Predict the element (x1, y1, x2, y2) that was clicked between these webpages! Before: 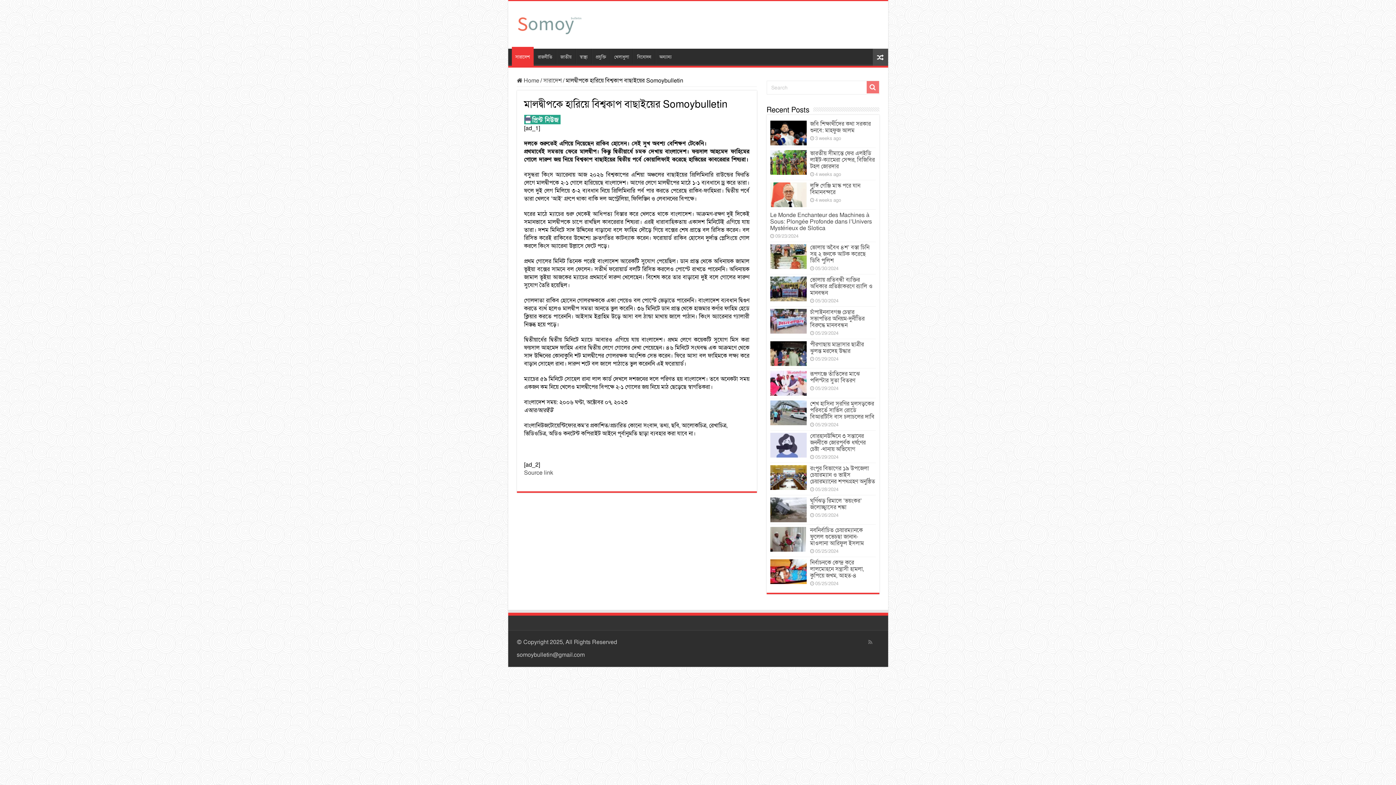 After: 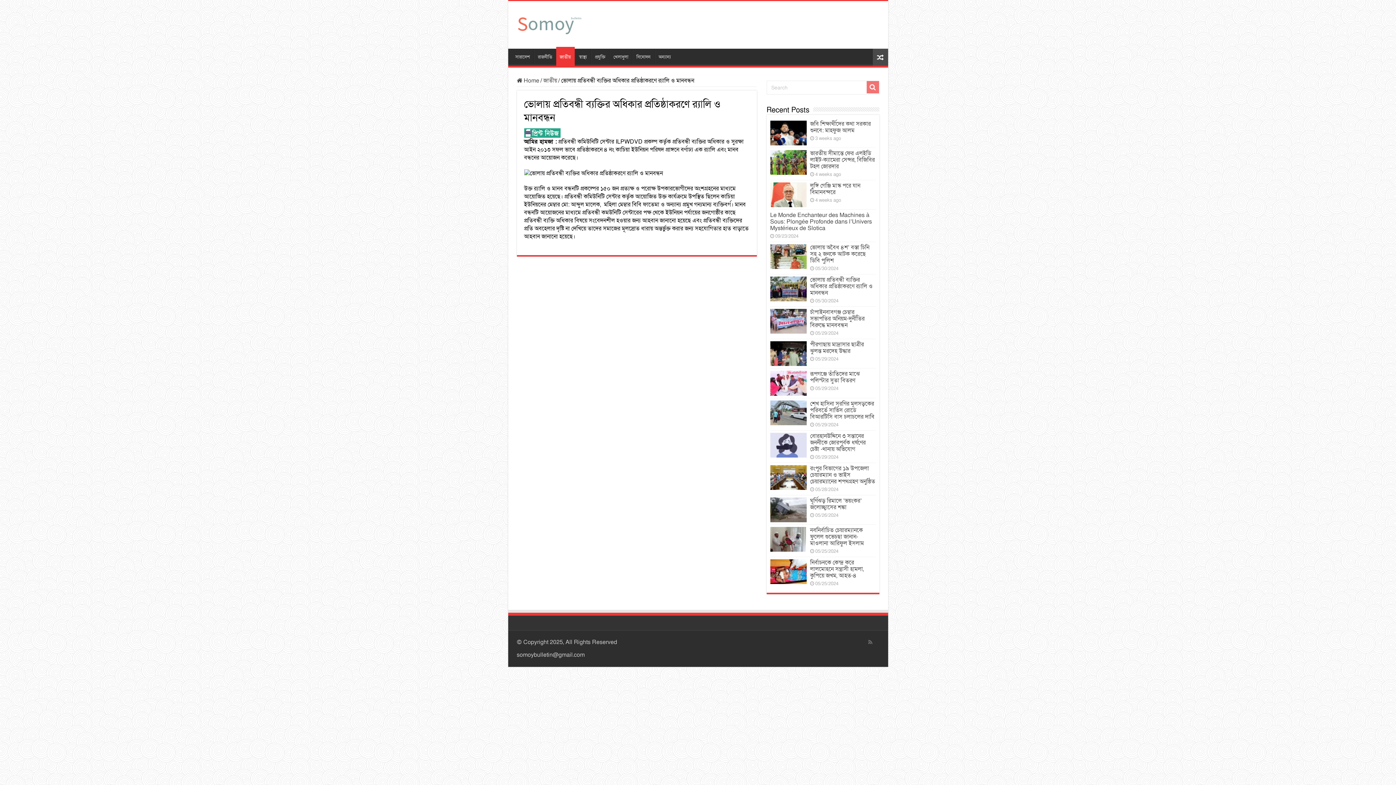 Action: bbox: (770, 276, 806, 301)